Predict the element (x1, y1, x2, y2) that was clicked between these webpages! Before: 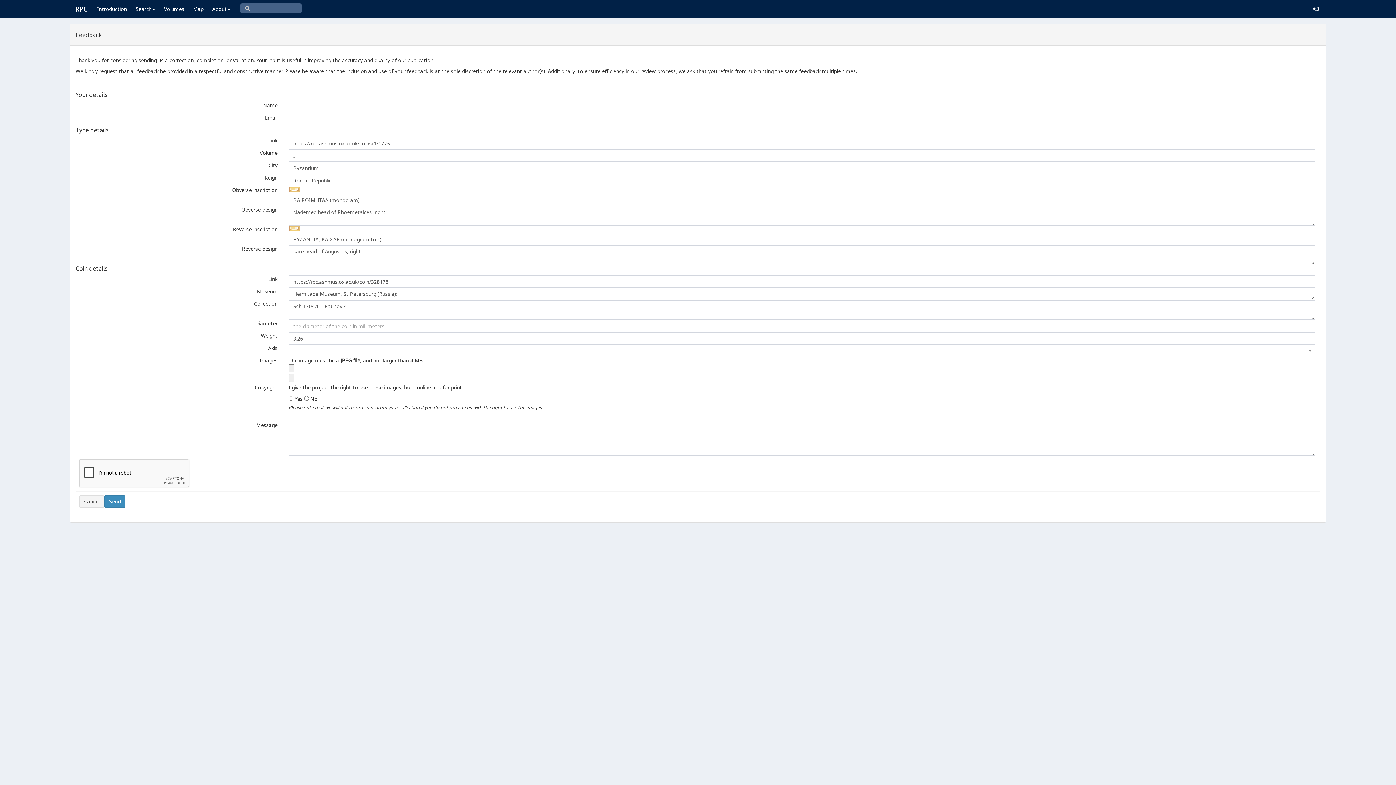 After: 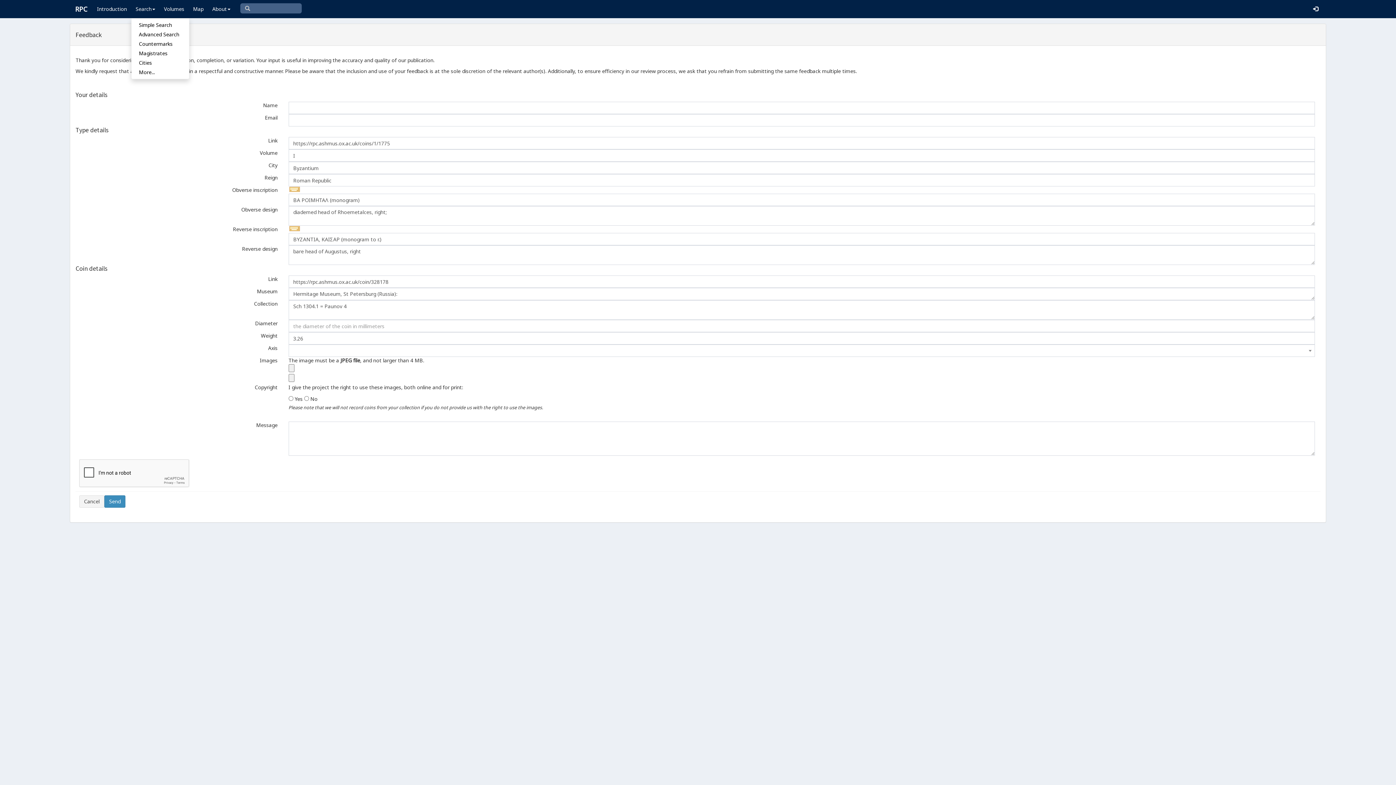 Action: bbox: (131, 0, 159, 18) label: Search